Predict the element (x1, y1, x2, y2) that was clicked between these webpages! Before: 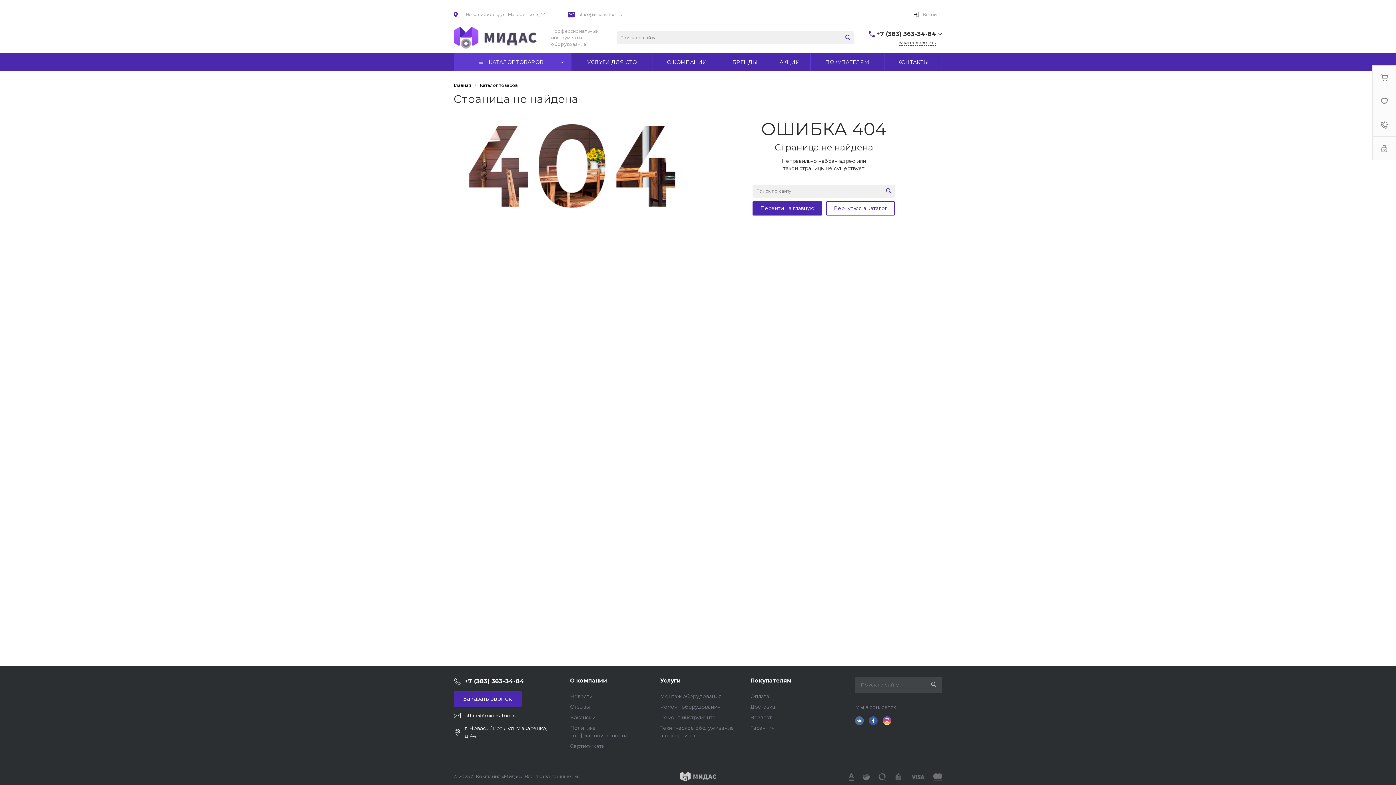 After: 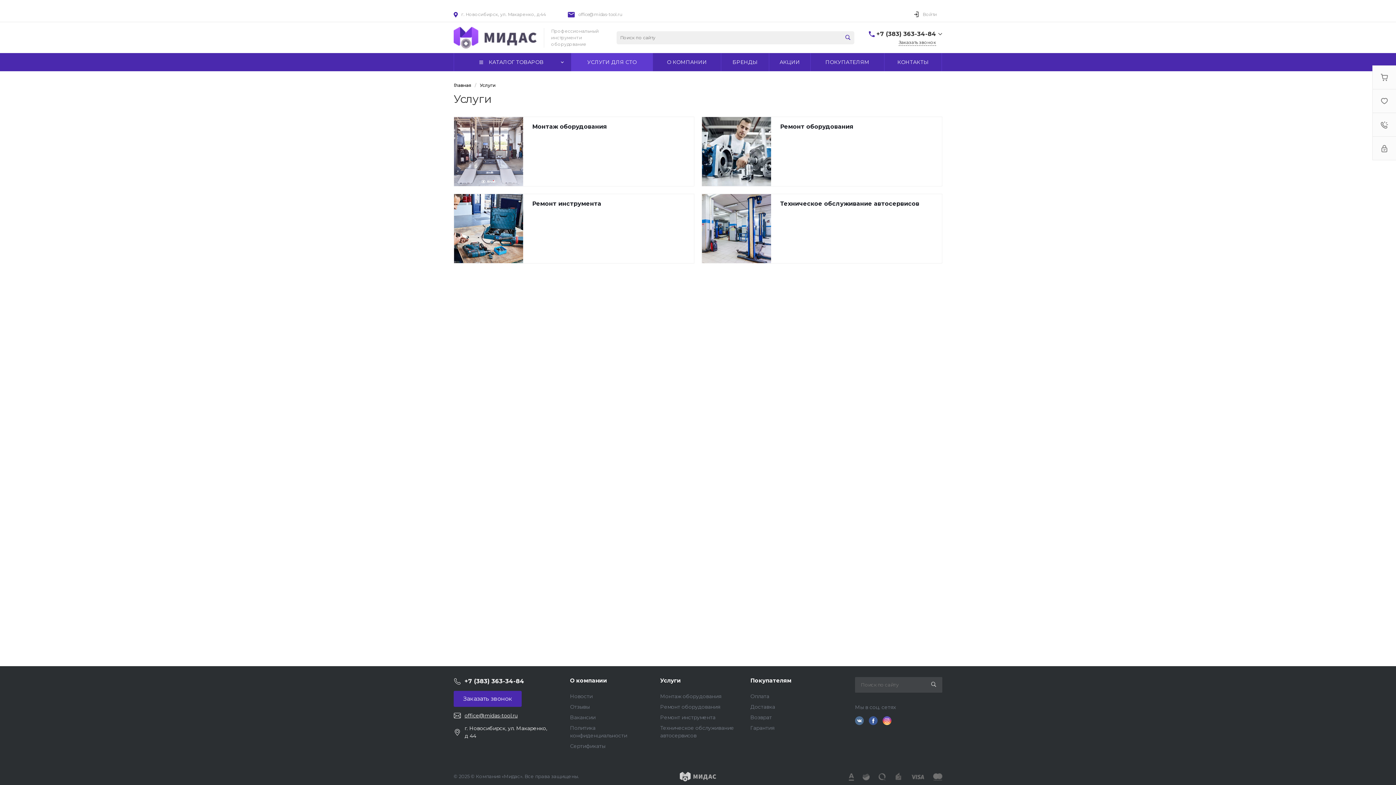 Action: bbox: (571, 53, 652, 71) label: УСЛУГИ ДЛЯ СТО